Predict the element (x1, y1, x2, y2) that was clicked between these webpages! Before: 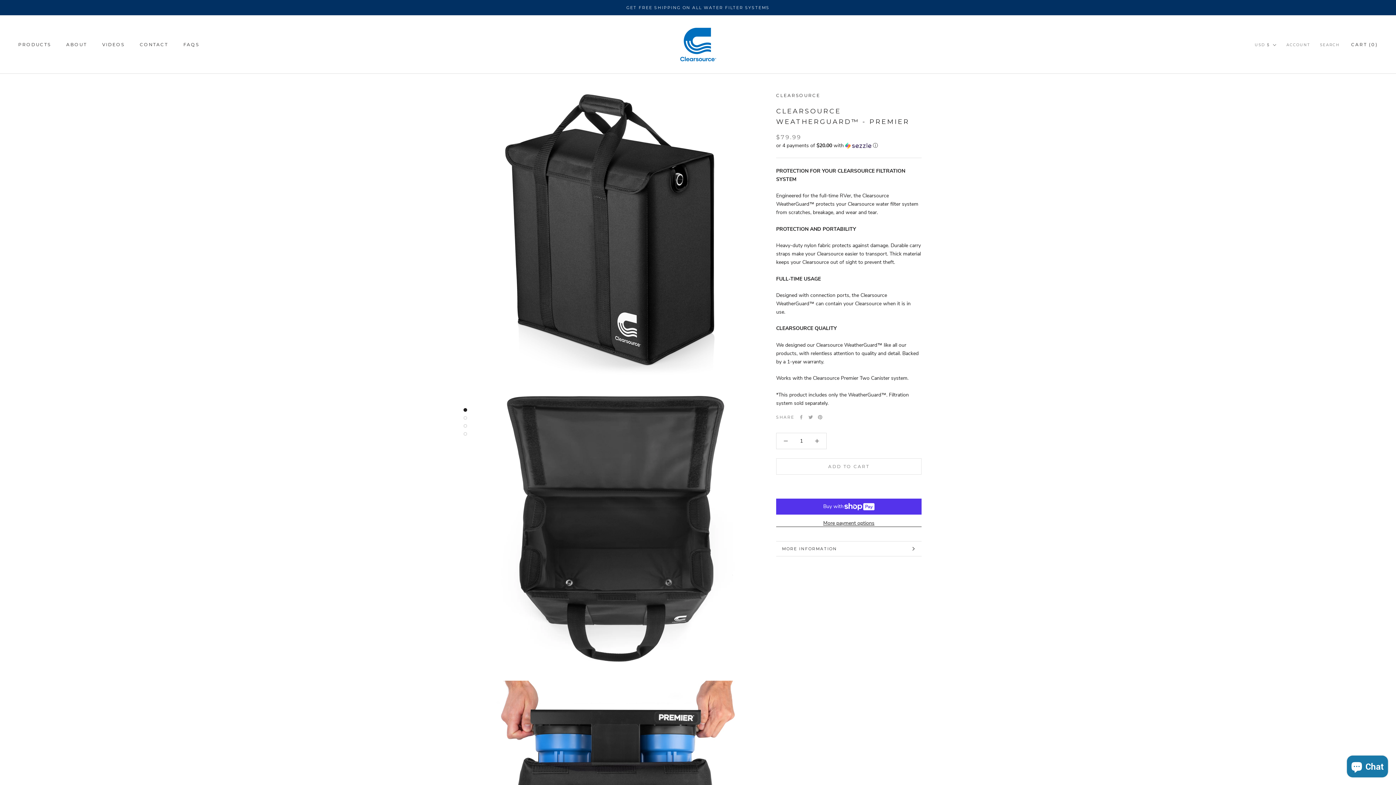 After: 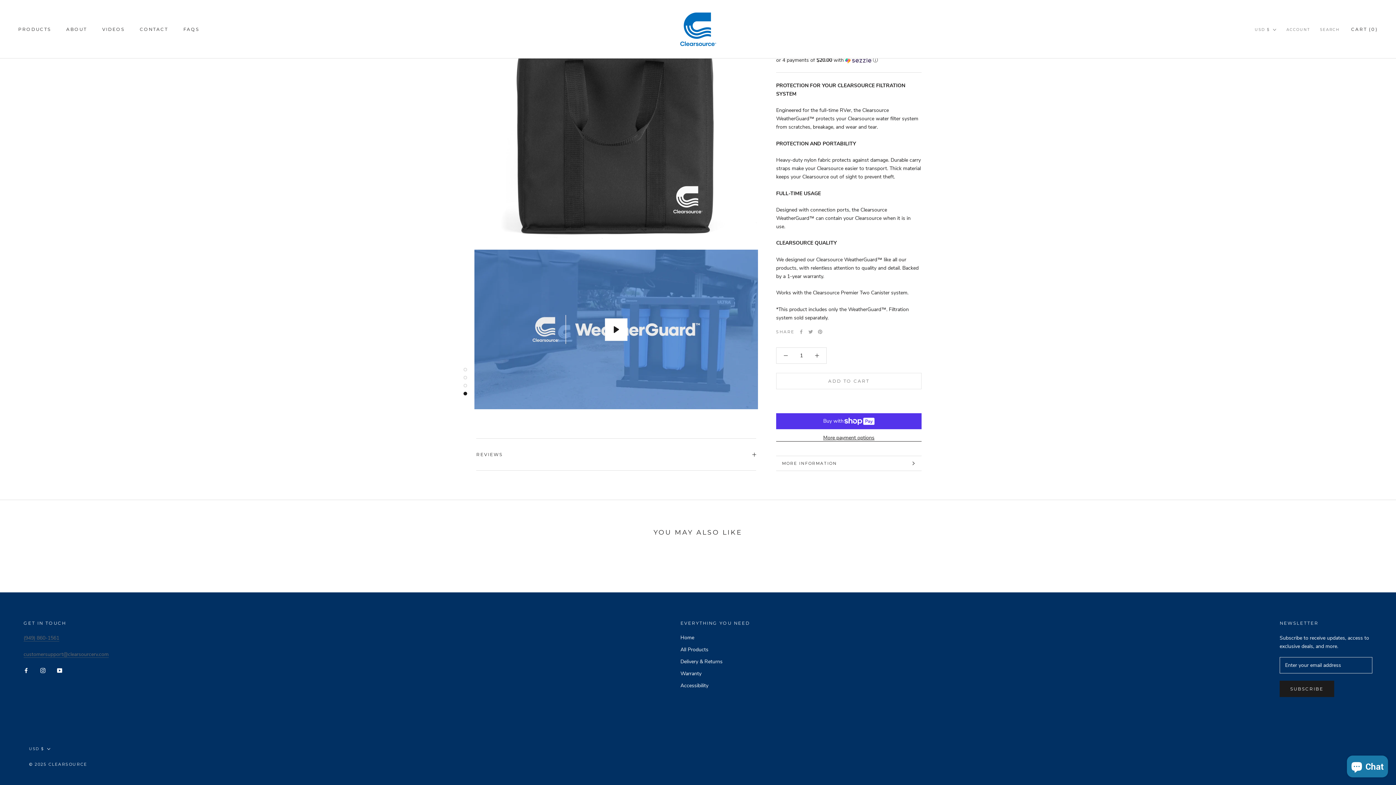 Action: label: MORE INFORMATION bbox: (776, 541, 921, 556)